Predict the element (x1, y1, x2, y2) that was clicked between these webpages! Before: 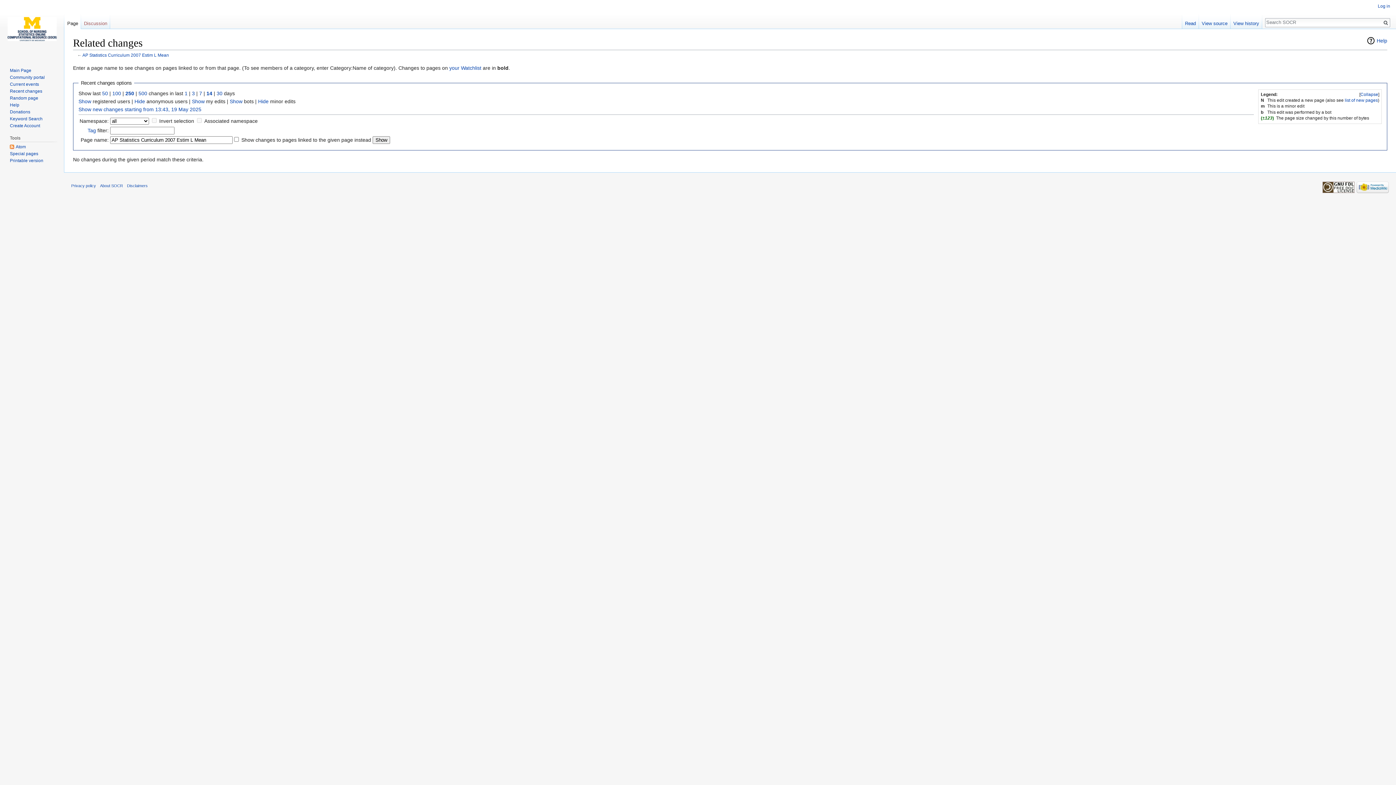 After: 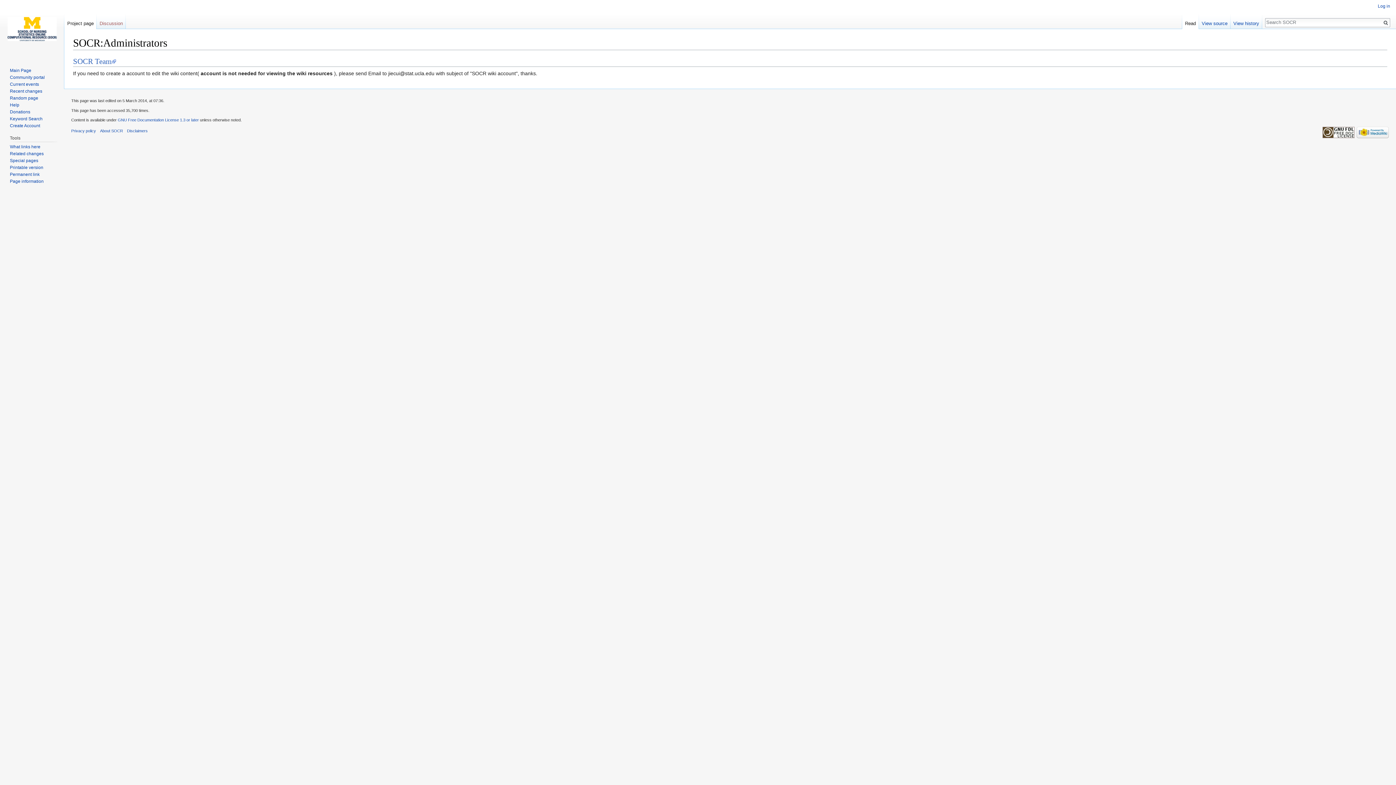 Action: label: Create Account bbox: (9, 123, 40, 128)